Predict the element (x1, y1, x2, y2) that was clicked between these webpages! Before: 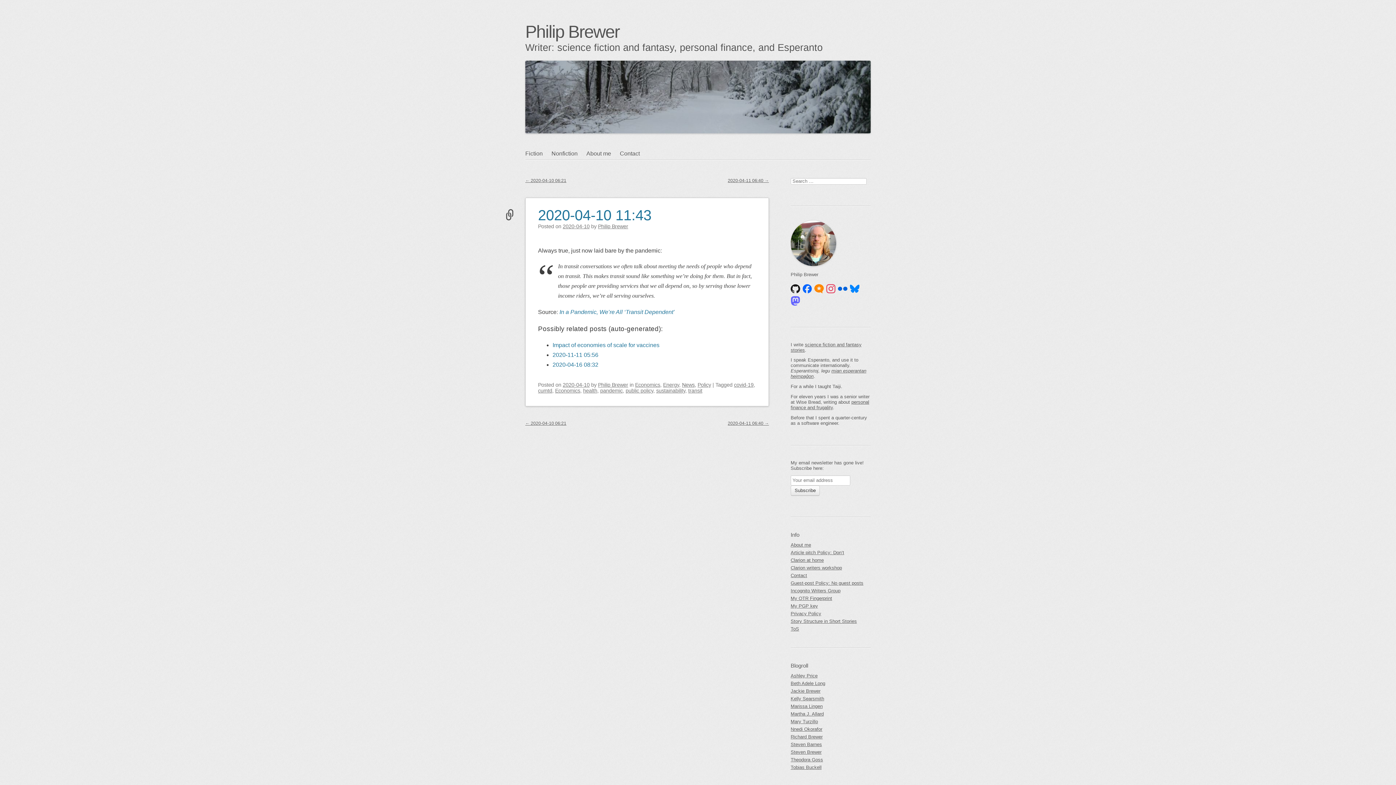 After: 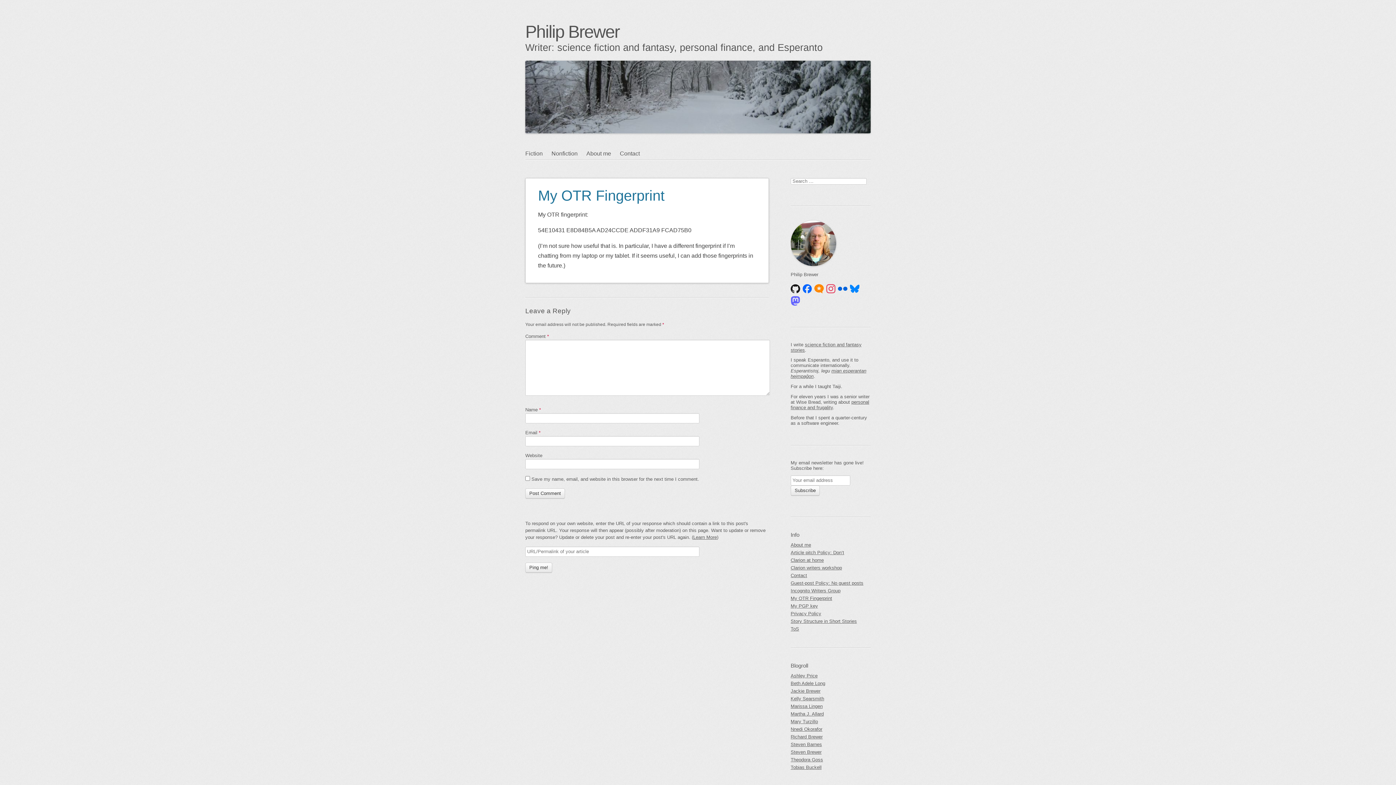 Action: bbox: (790, 595, 870, 602) label: My OTR Fingerprint